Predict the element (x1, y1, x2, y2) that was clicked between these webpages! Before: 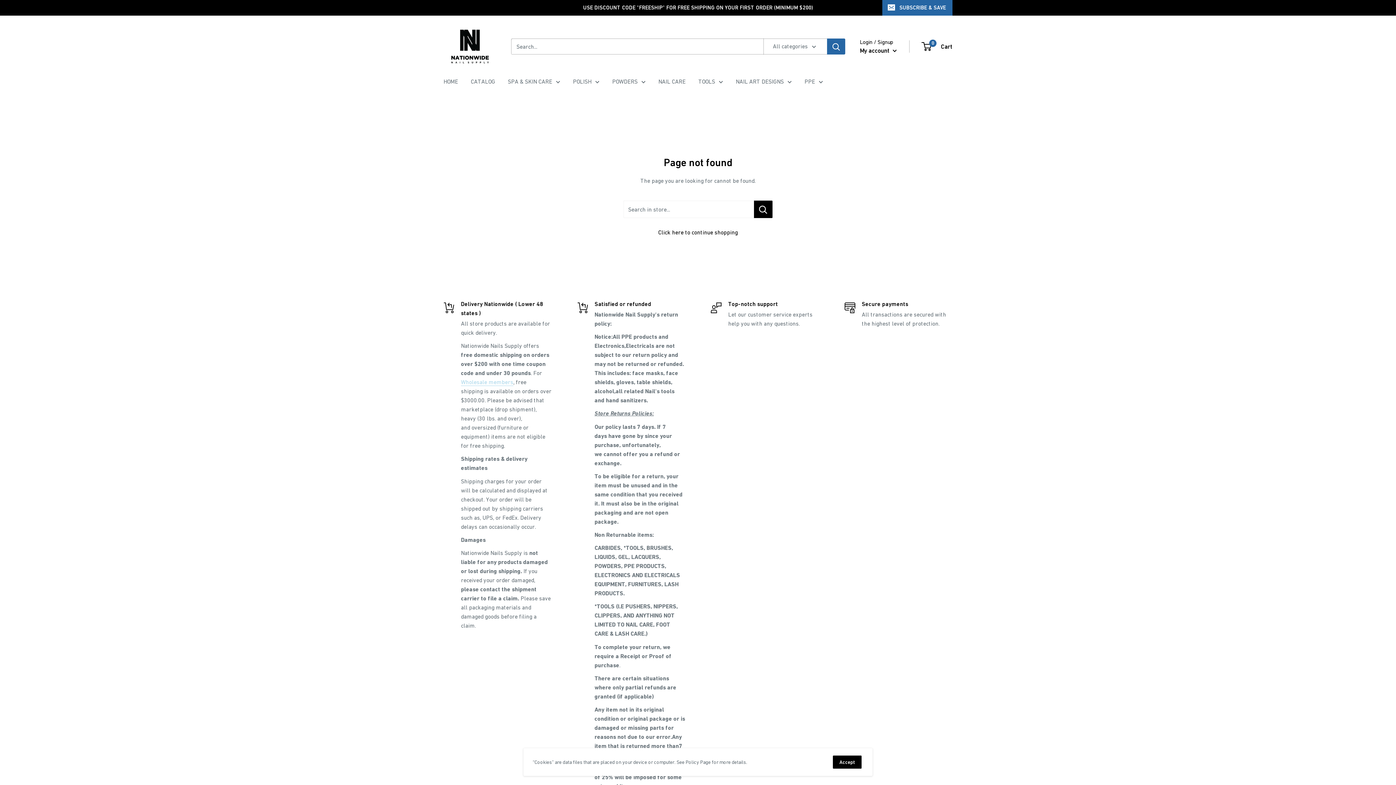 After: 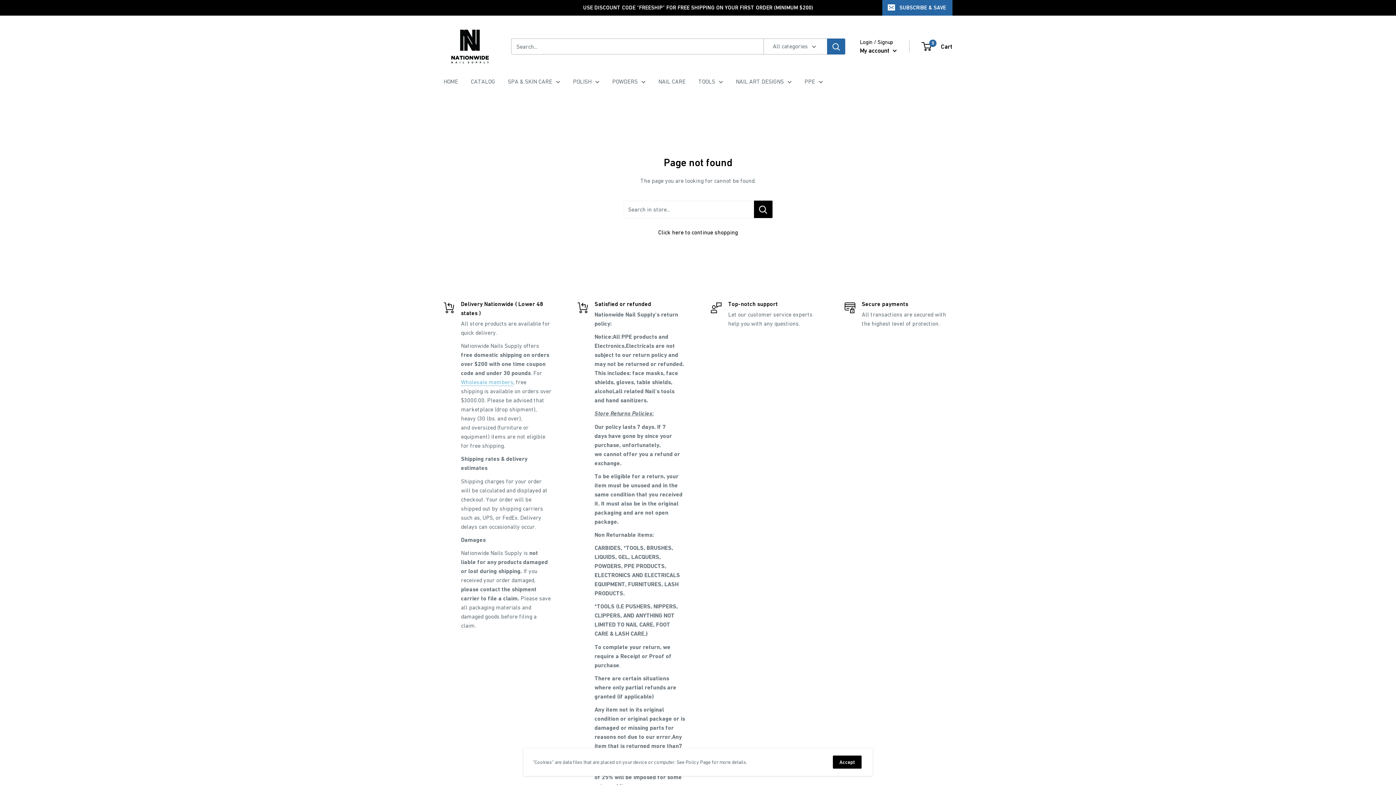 Action: bbox: (461, 378, 513, 385) label: Wholesale members